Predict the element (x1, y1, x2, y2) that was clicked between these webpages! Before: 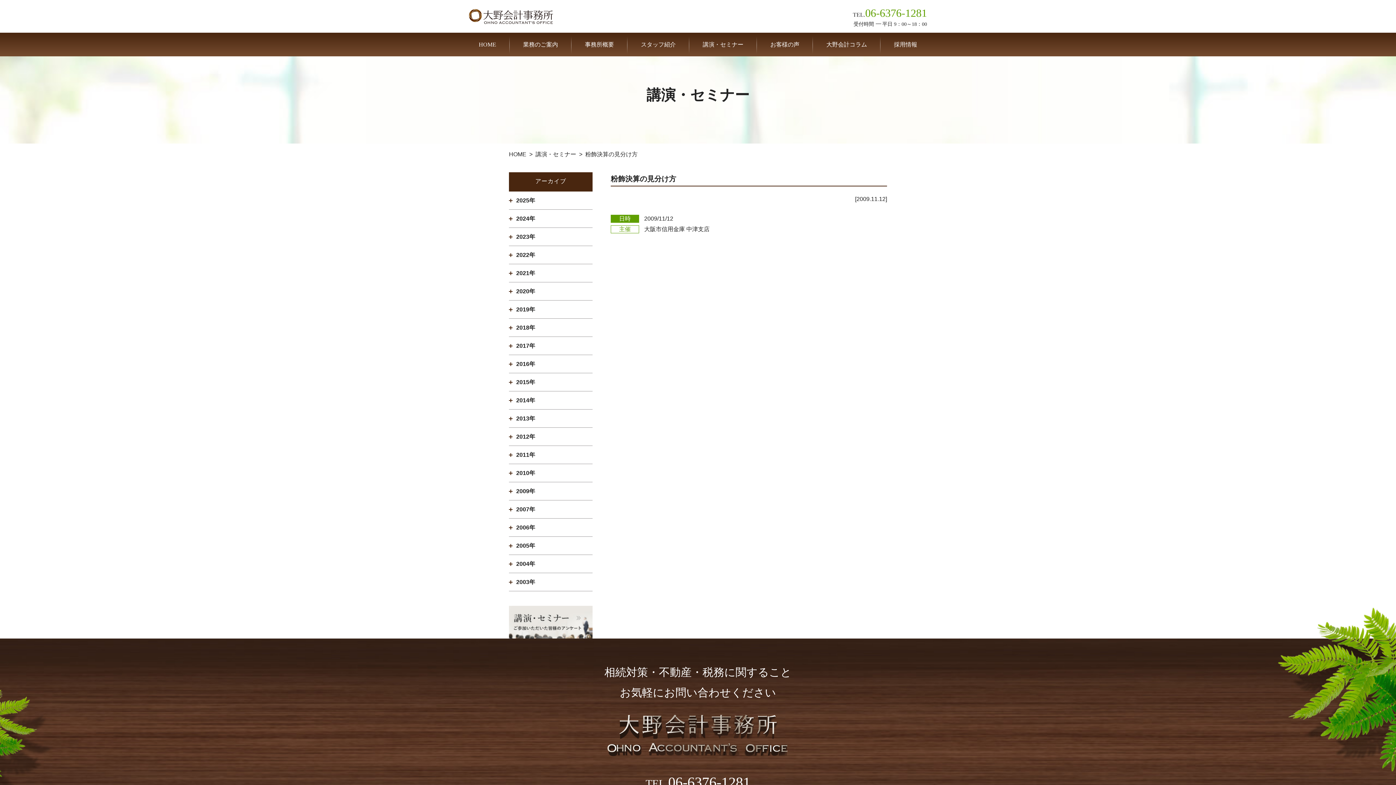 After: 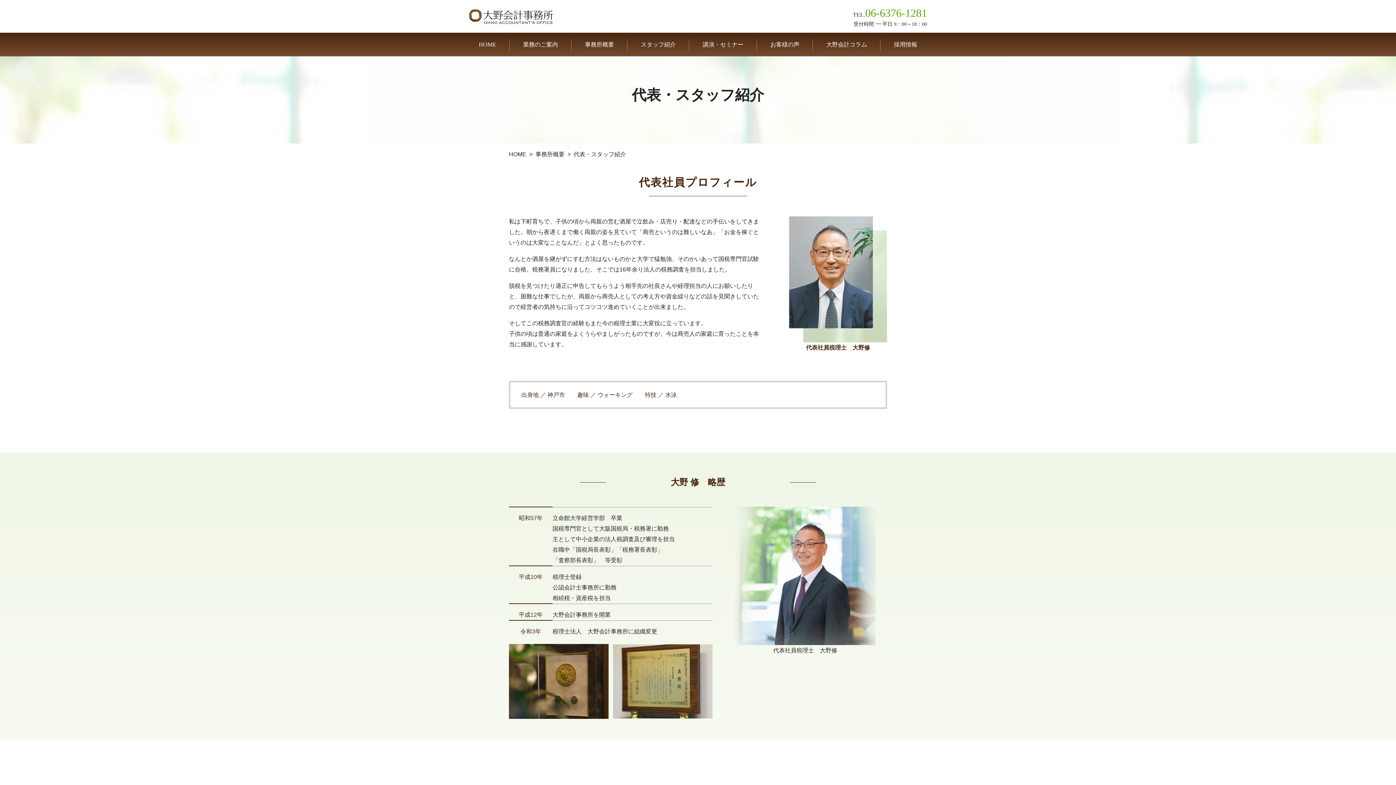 Action: label: スタッフ紹介 bbox: (627, 32, 689, 56)